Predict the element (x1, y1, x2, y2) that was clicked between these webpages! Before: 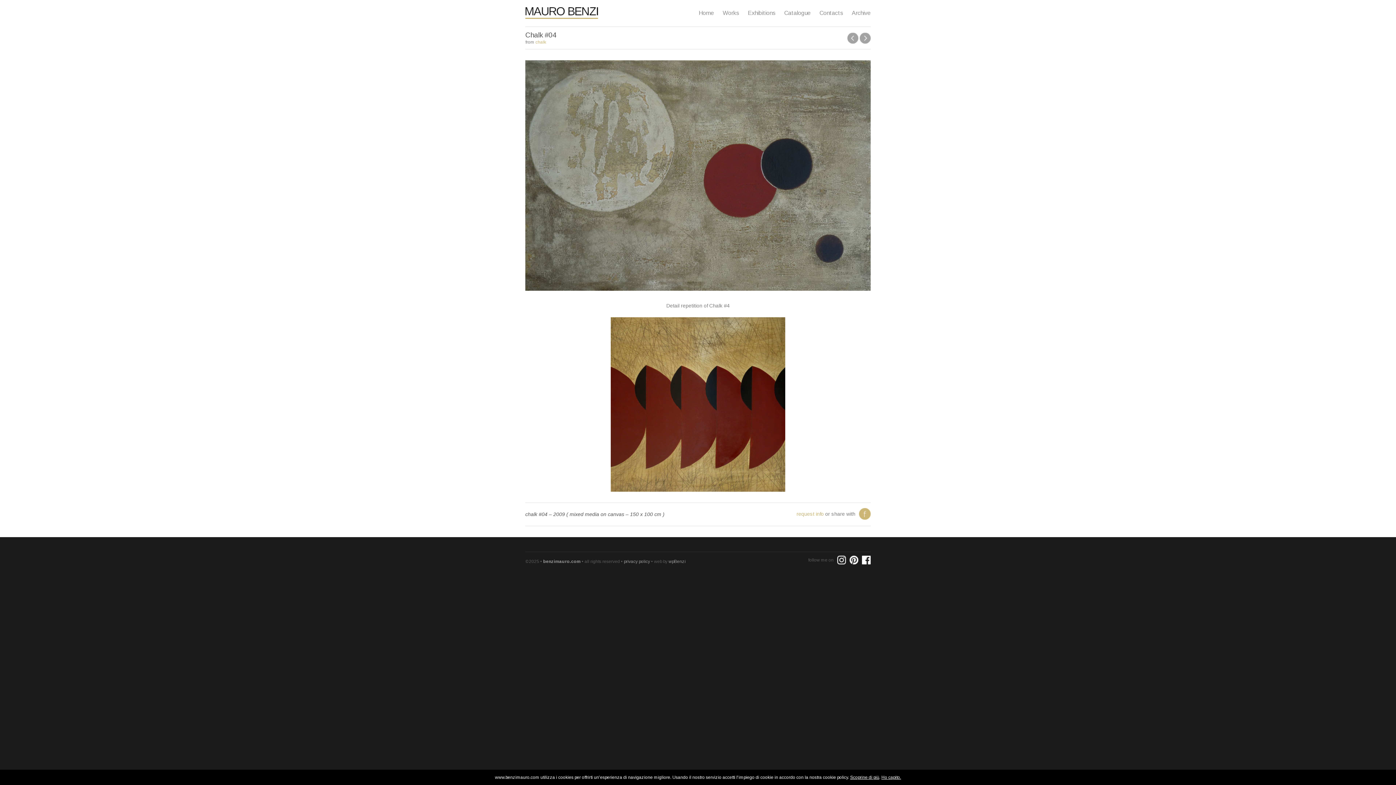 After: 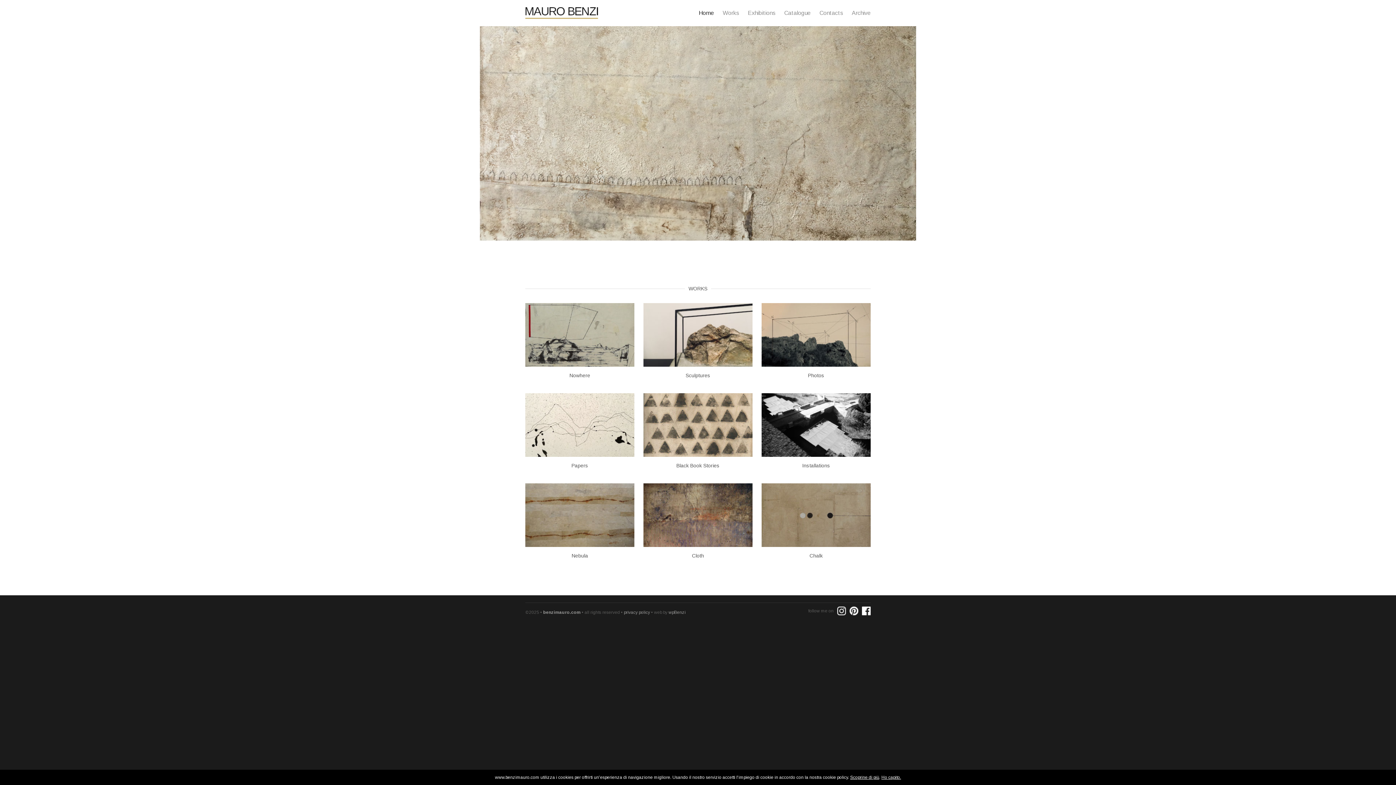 Action: bbox: (543, 559, 580, 564) label: benzimauro.com